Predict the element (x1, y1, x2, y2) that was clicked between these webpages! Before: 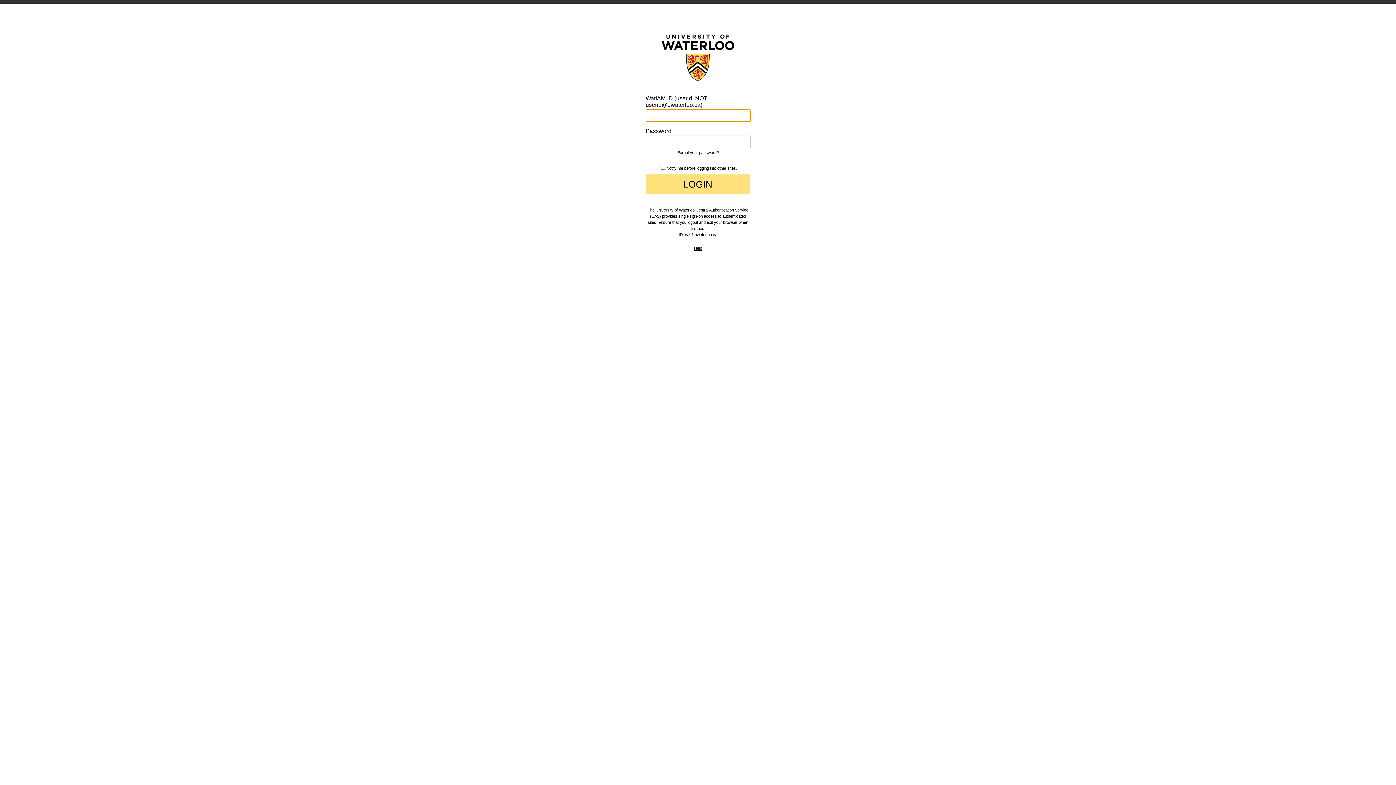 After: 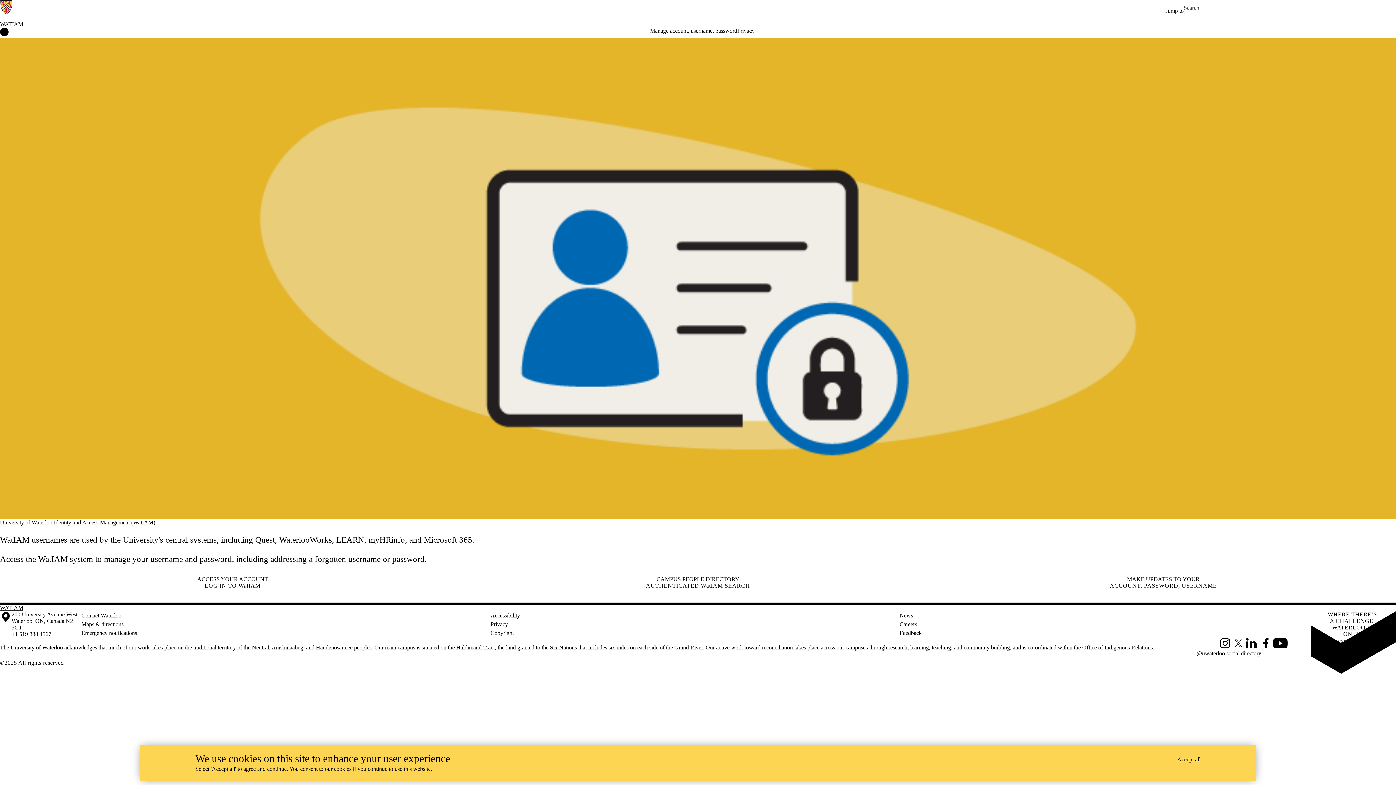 Action: bbox: (677, 150, 718, 155) label: Forgot your password?